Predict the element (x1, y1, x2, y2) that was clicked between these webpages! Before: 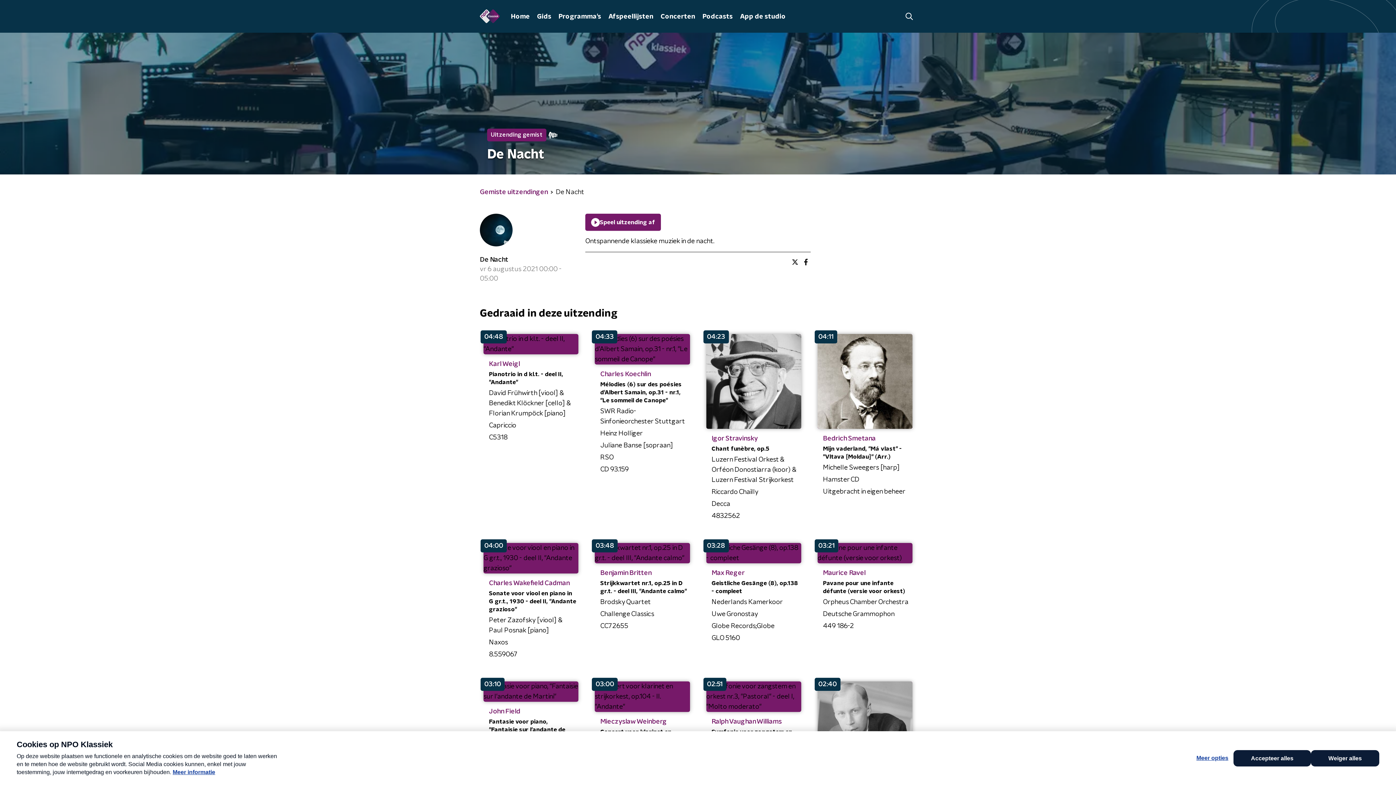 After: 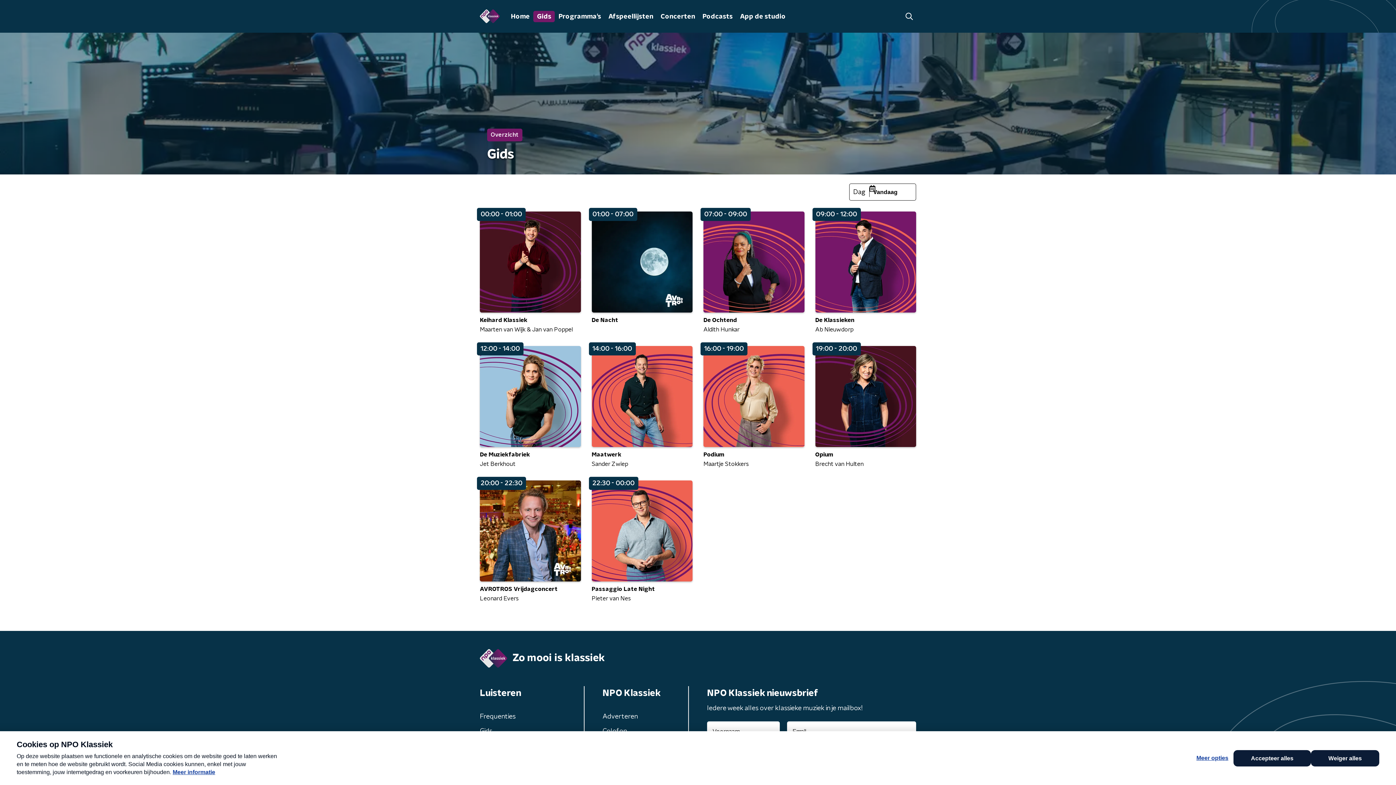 Action: bbox: (533, 10, 555, 22) label: Gids